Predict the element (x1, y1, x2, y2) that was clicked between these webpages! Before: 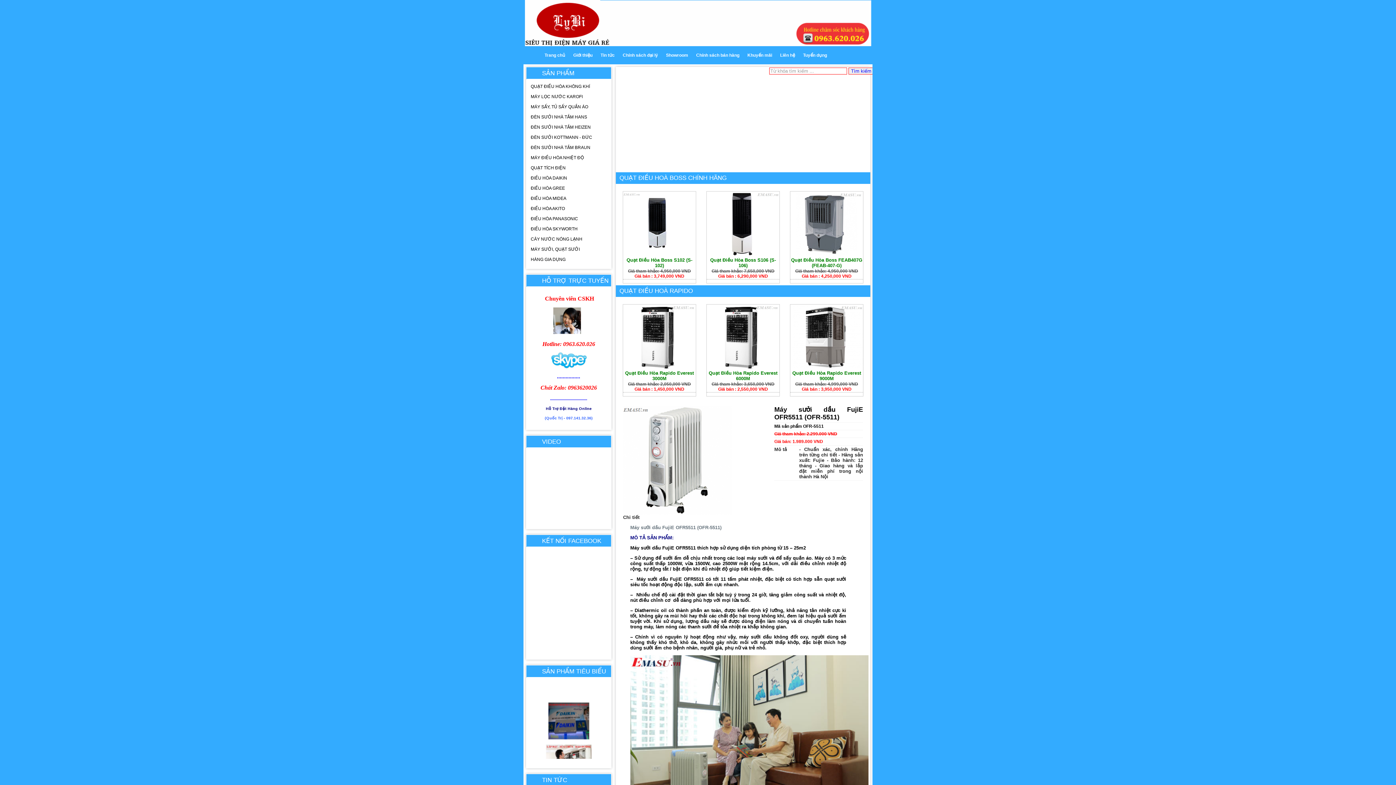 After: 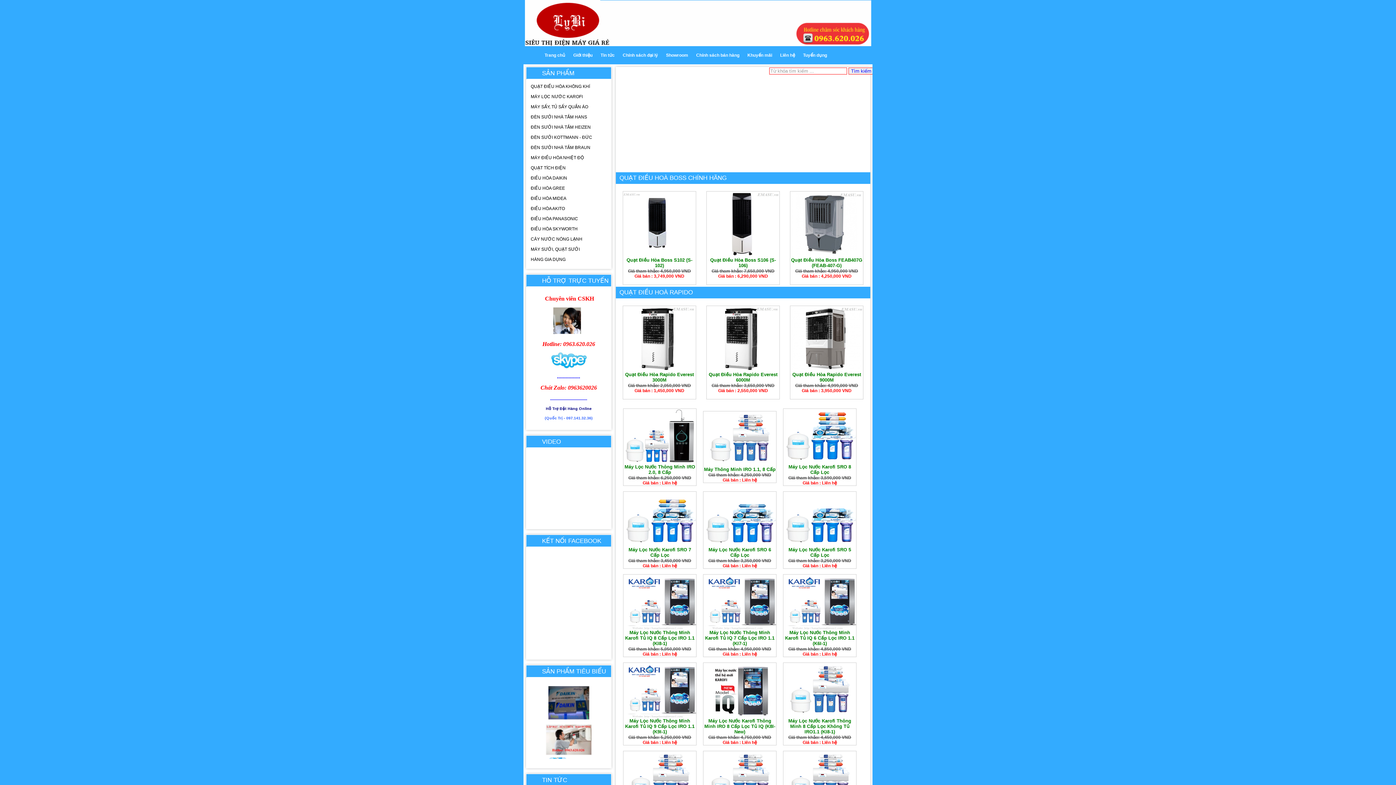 Action: label: MÁY LỌC NƯỚC KAROFI bbox: (530, 93, 596, 103)